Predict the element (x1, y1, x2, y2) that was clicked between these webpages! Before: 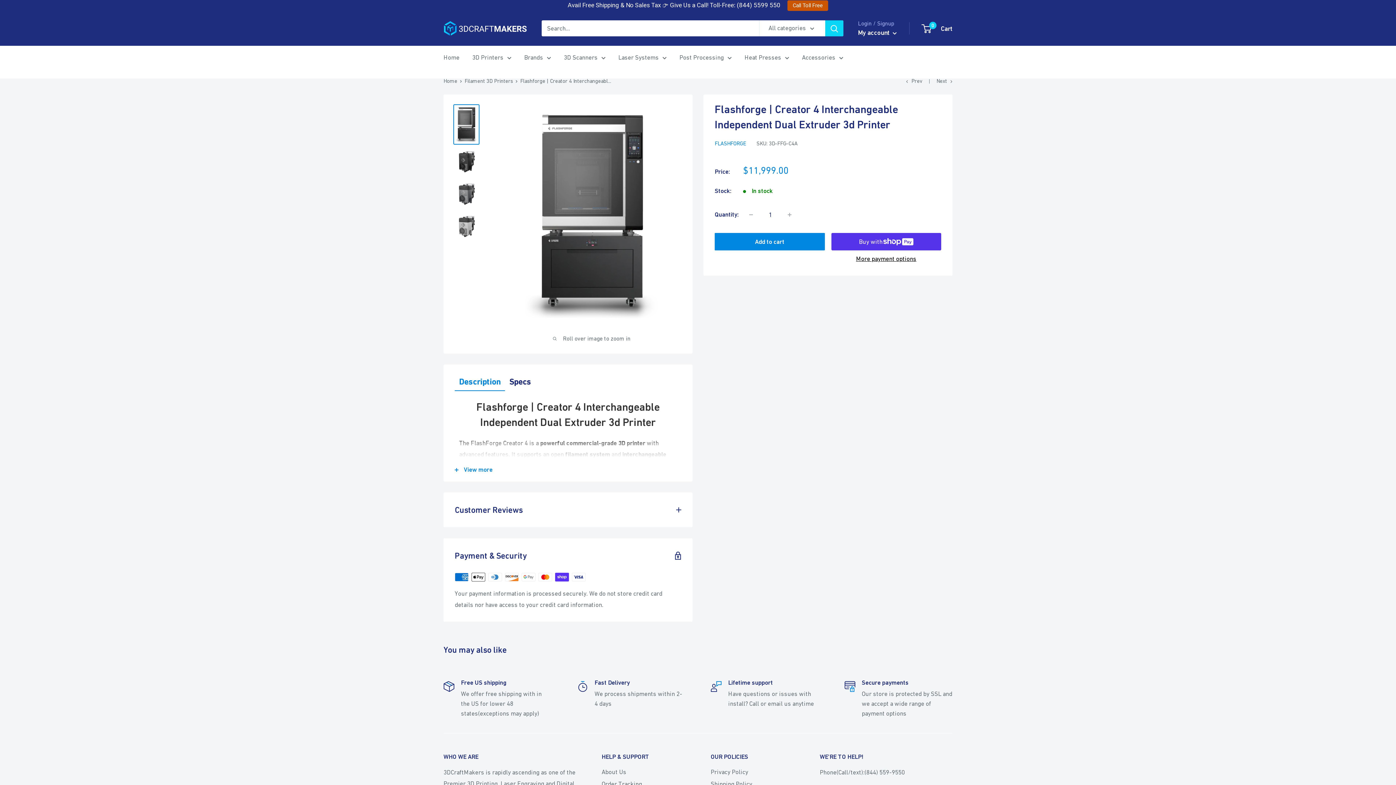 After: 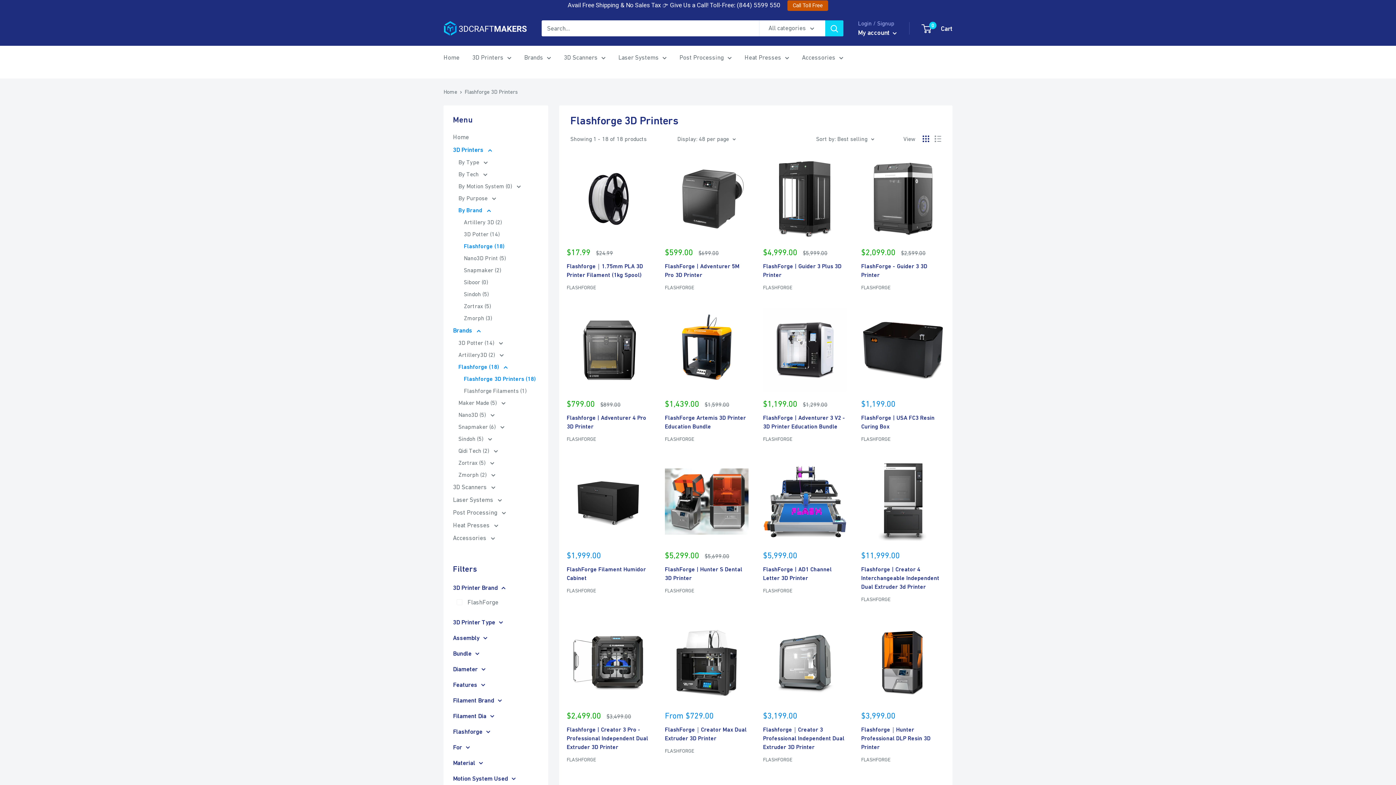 Action: bbox: (714, 140, 746, 146) label: FLASHFORGE